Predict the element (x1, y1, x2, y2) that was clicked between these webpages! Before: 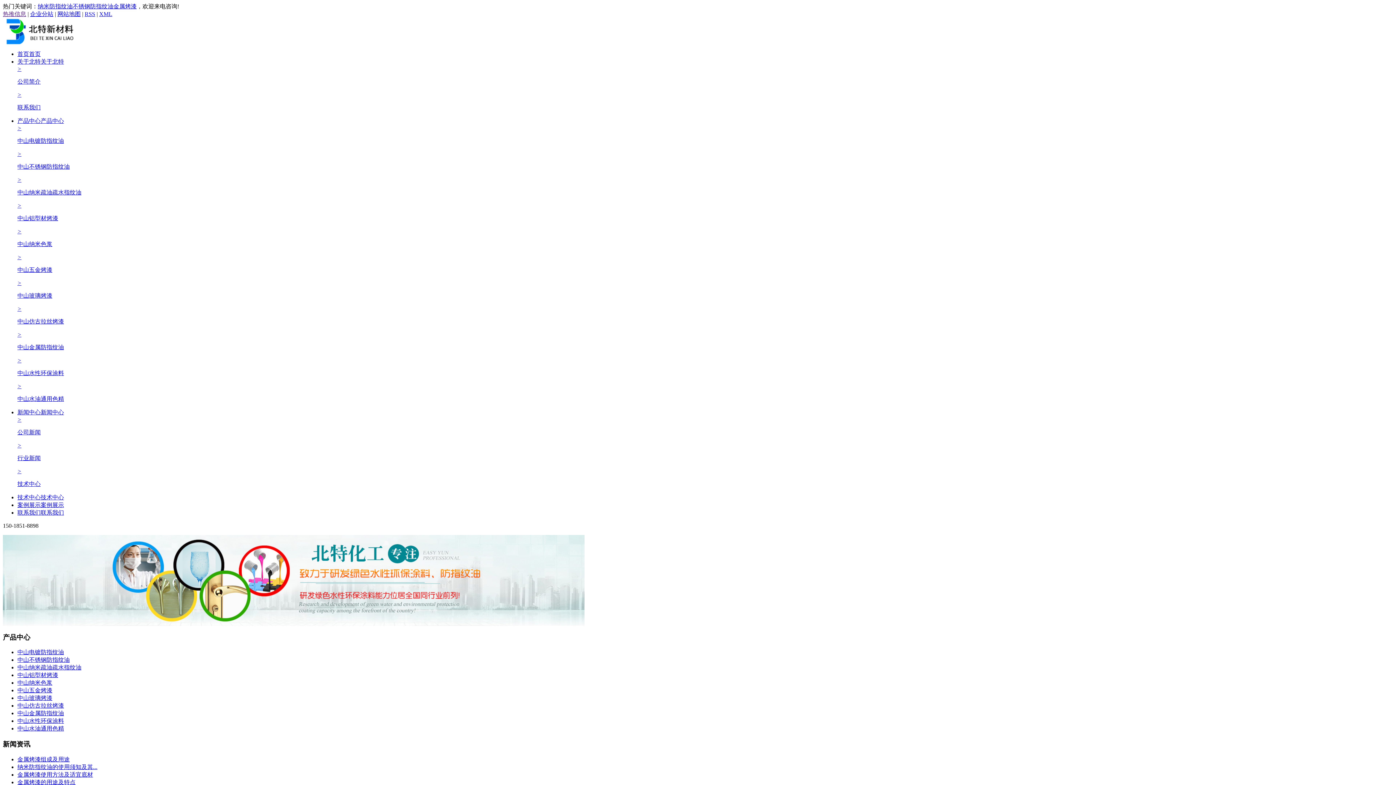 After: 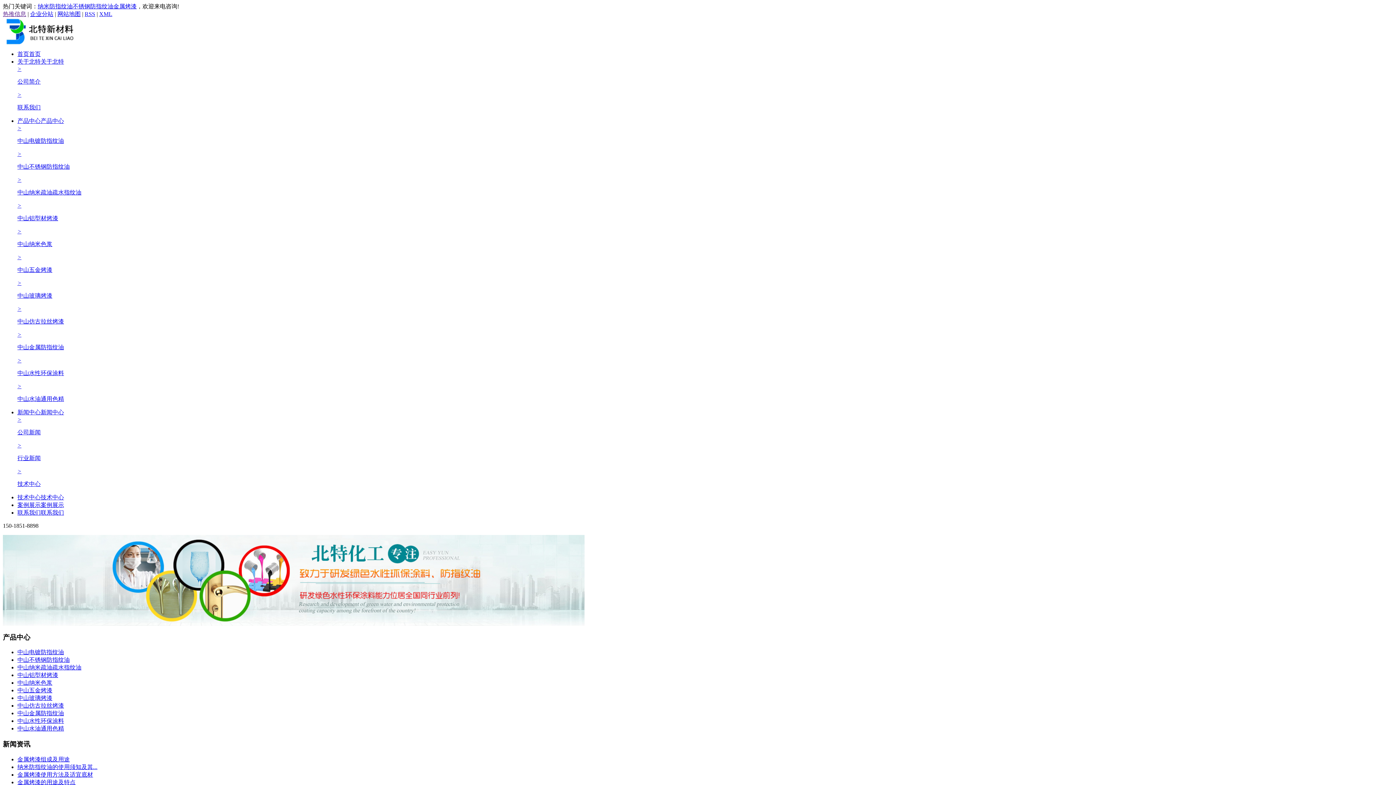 Action: bbox: (17, 657, 69, 663) label: 中山不锈钢防指纹油